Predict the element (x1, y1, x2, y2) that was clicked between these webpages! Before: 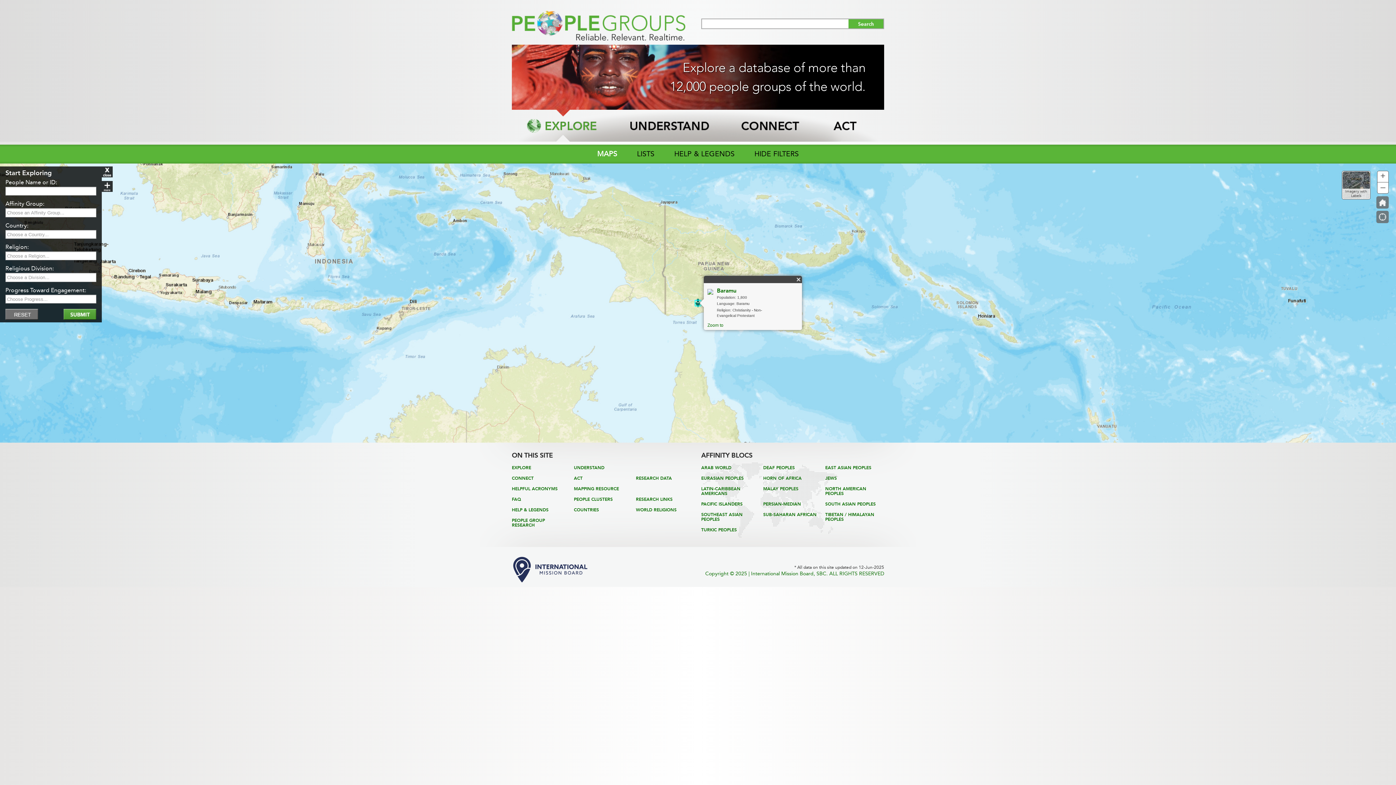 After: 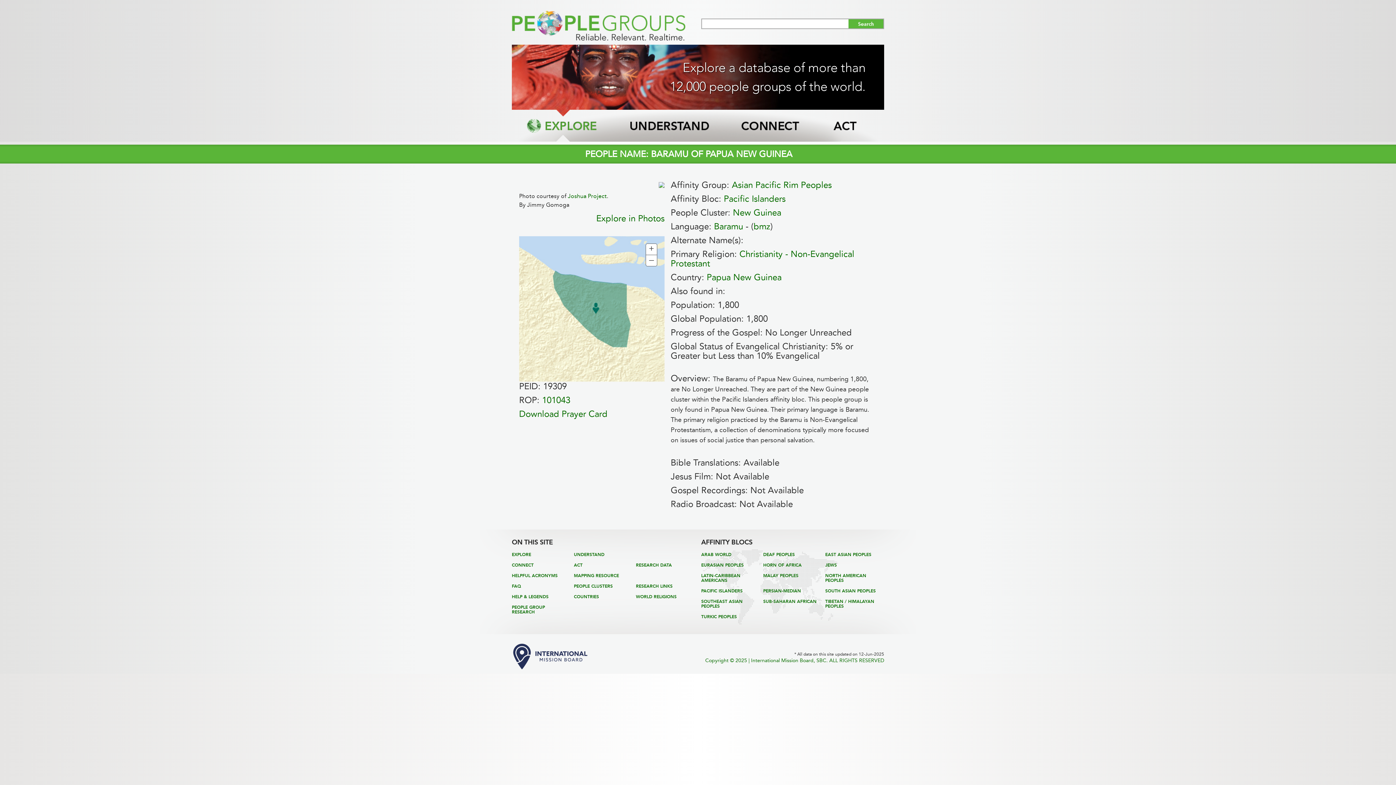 Action: label: Baramu bbox: (717, 287, 736, 294)